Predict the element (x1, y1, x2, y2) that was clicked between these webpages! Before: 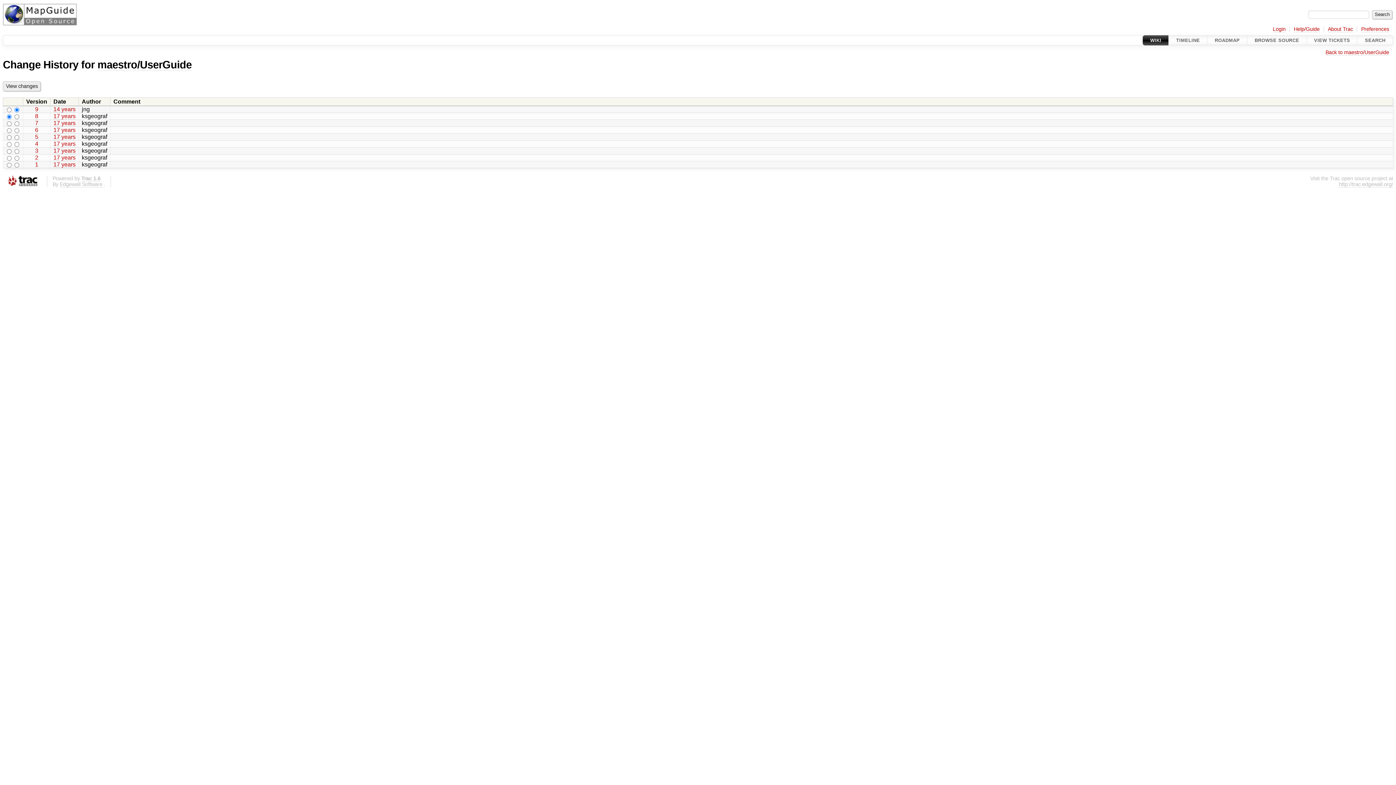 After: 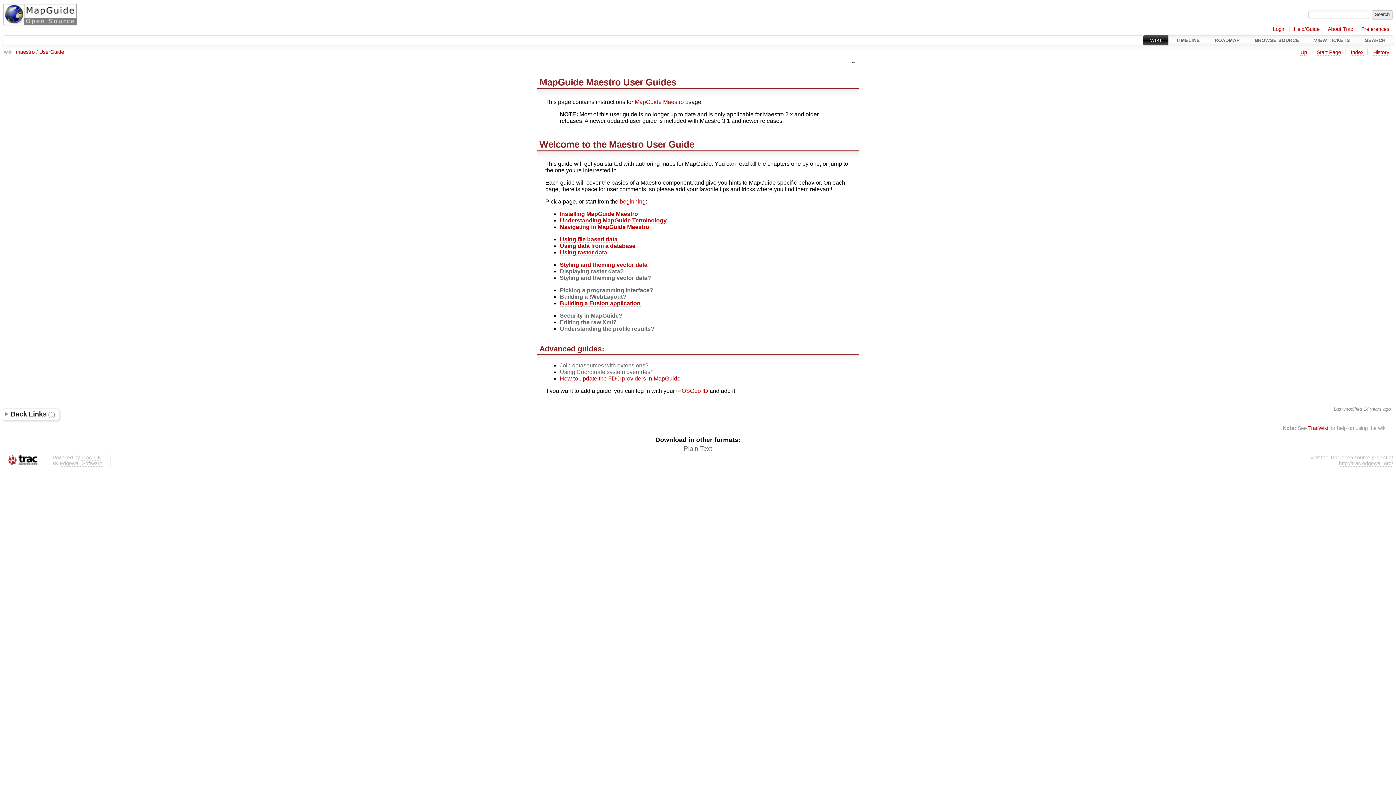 Action: bbox: (1325, 49, 1389, 55) label: Back to maestro/UserGuide